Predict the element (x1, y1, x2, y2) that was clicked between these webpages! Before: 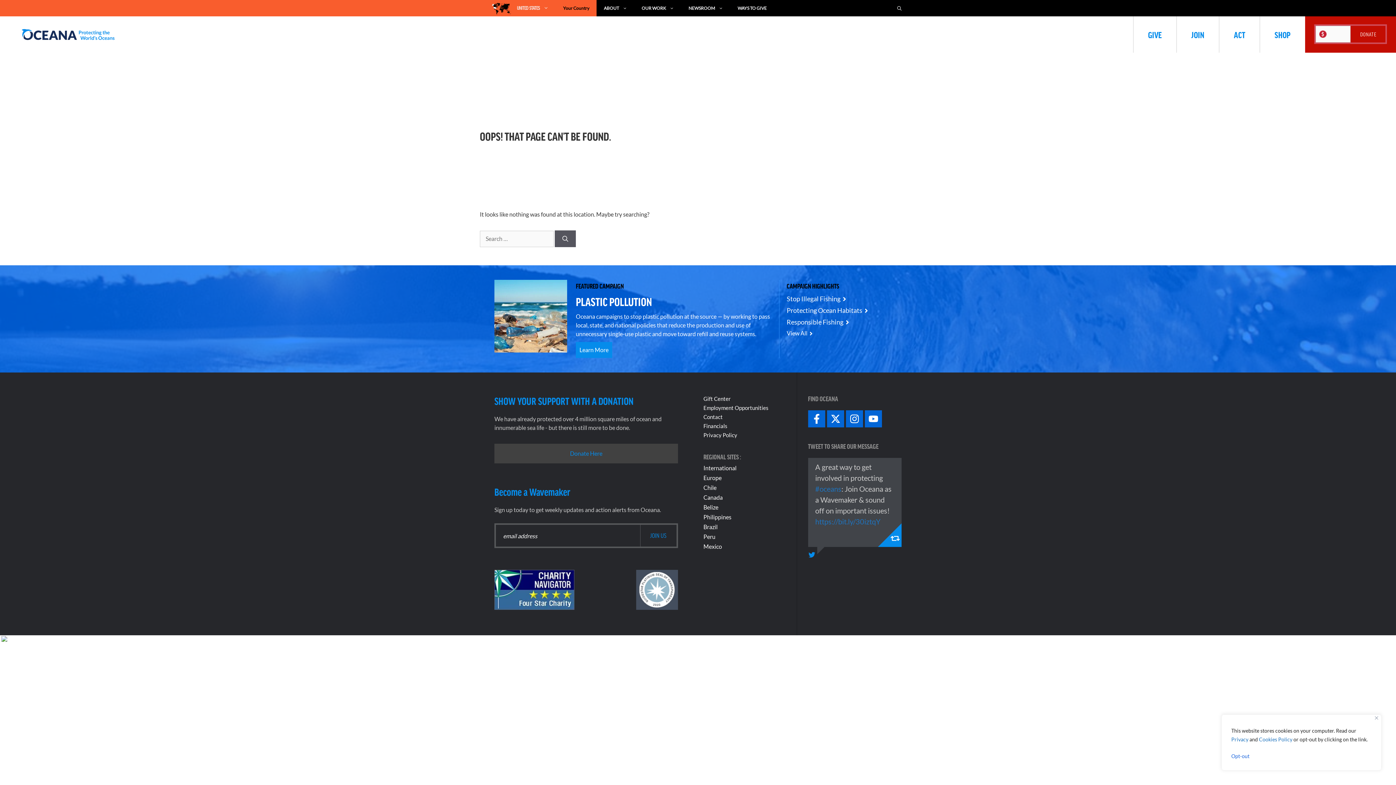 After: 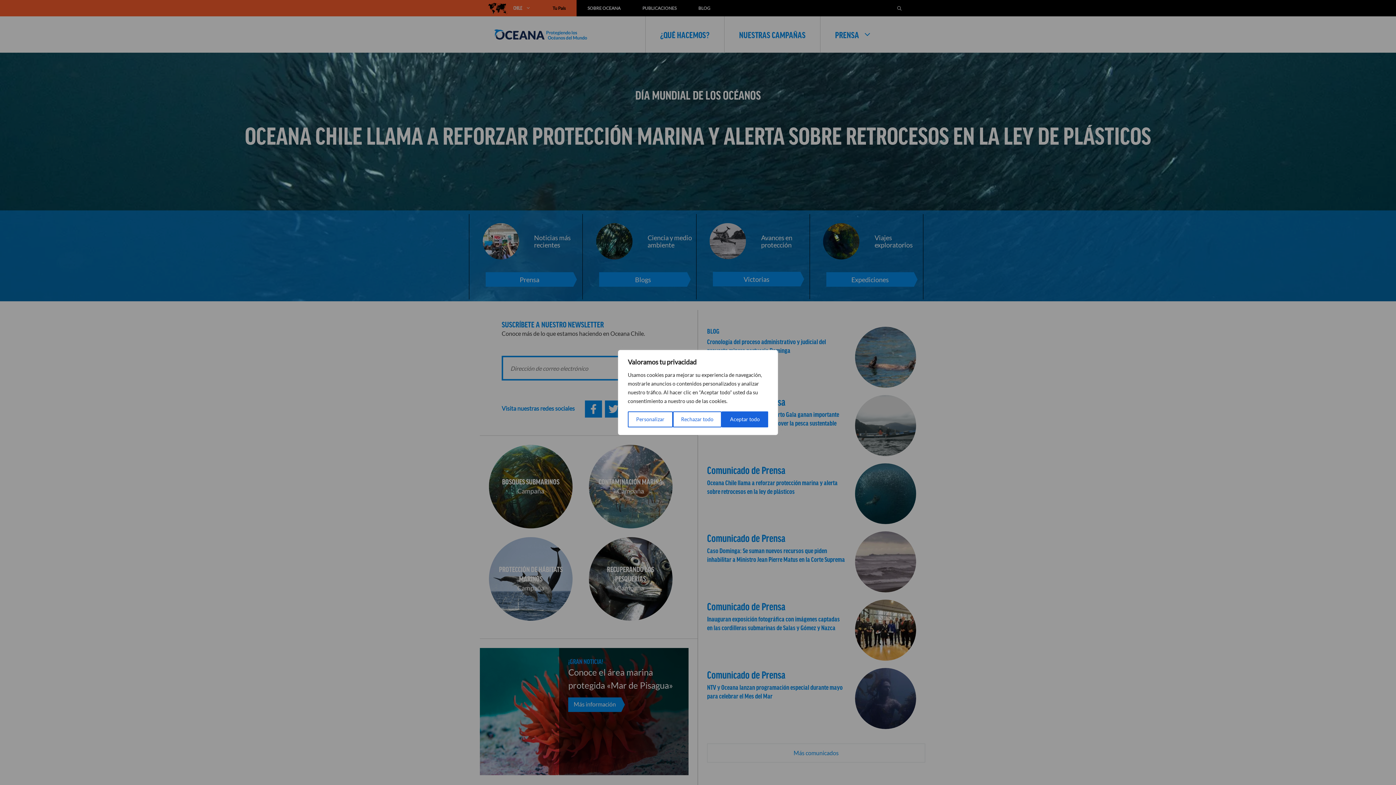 Action: bbox: (703, 484, 716, 491) label: Chile